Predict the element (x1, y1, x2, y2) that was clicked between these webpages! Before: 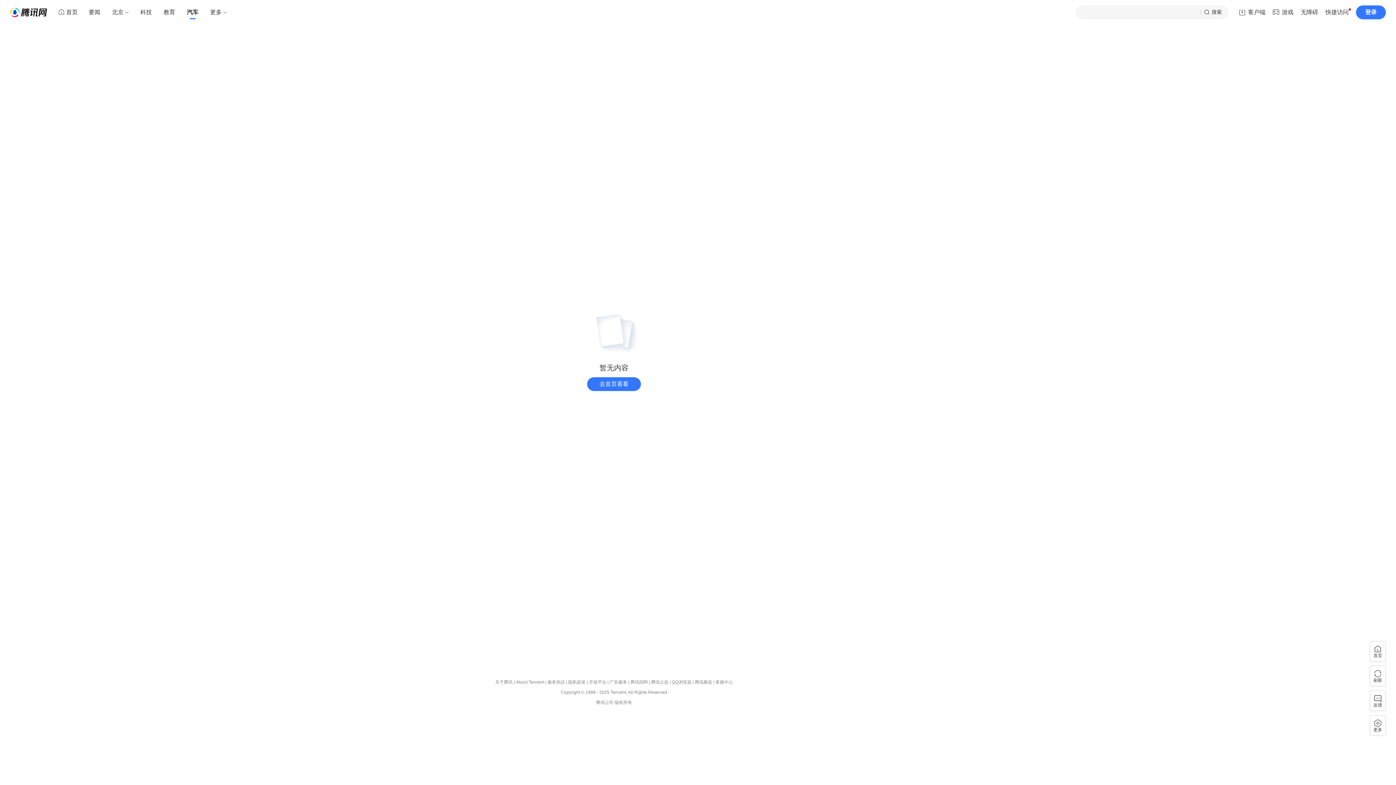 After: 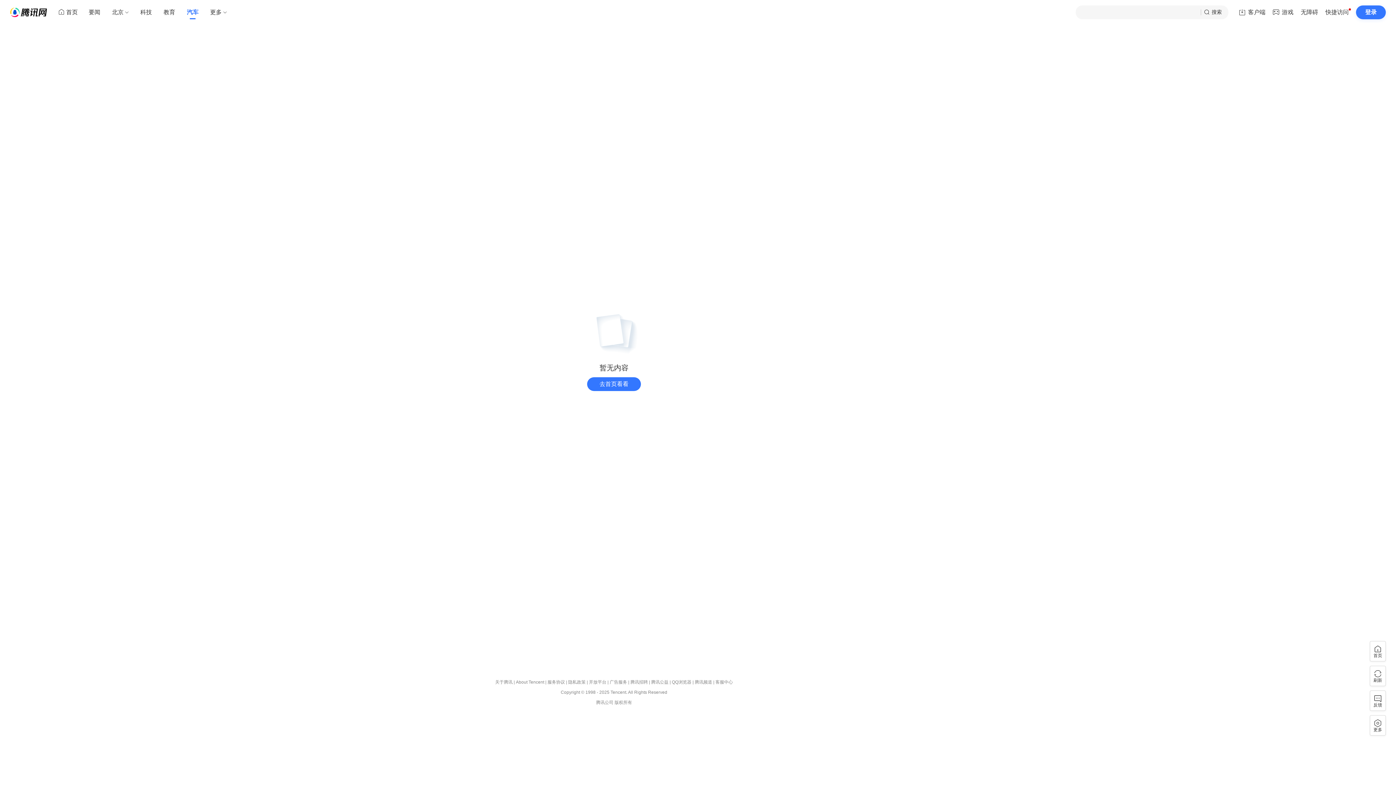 Action: bbox: (181, 5, 204, 19) label: 汽车